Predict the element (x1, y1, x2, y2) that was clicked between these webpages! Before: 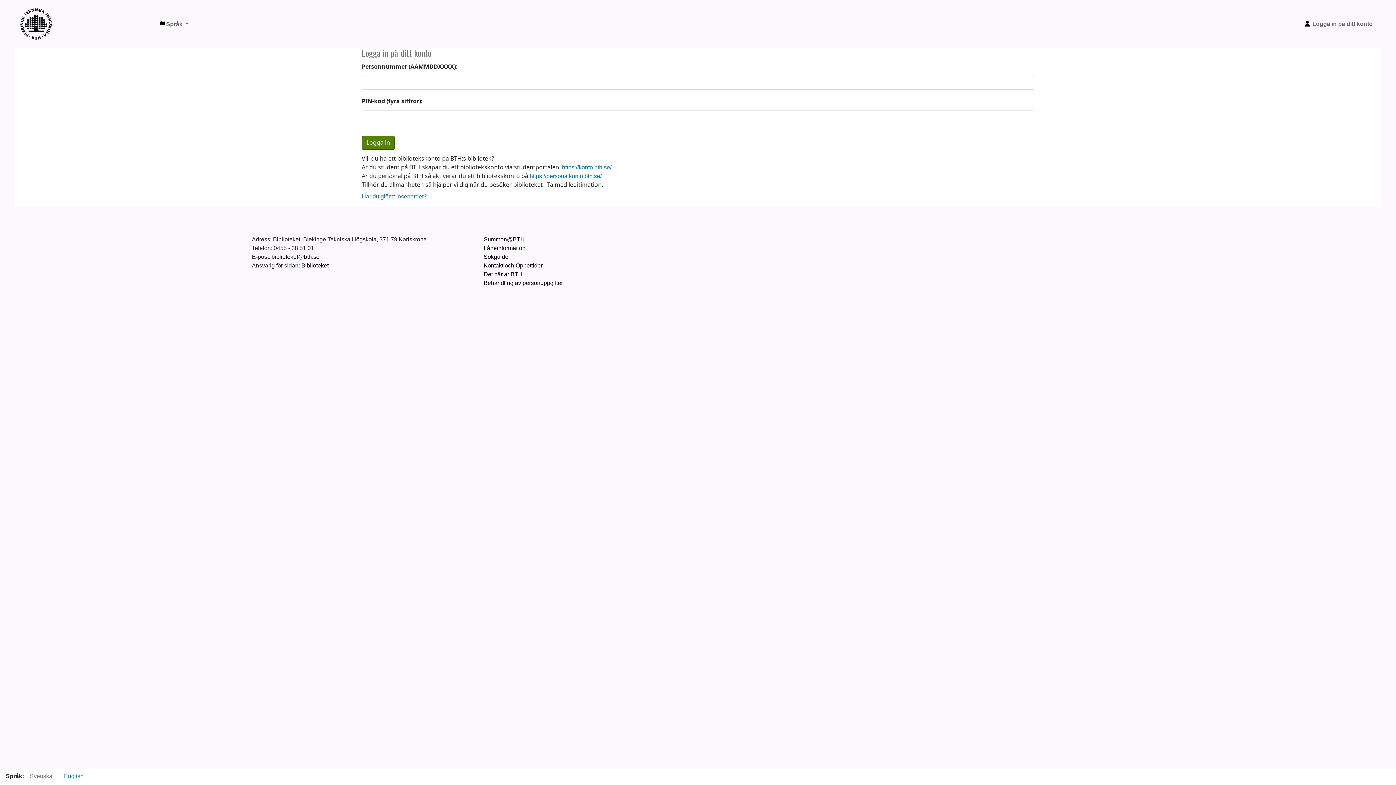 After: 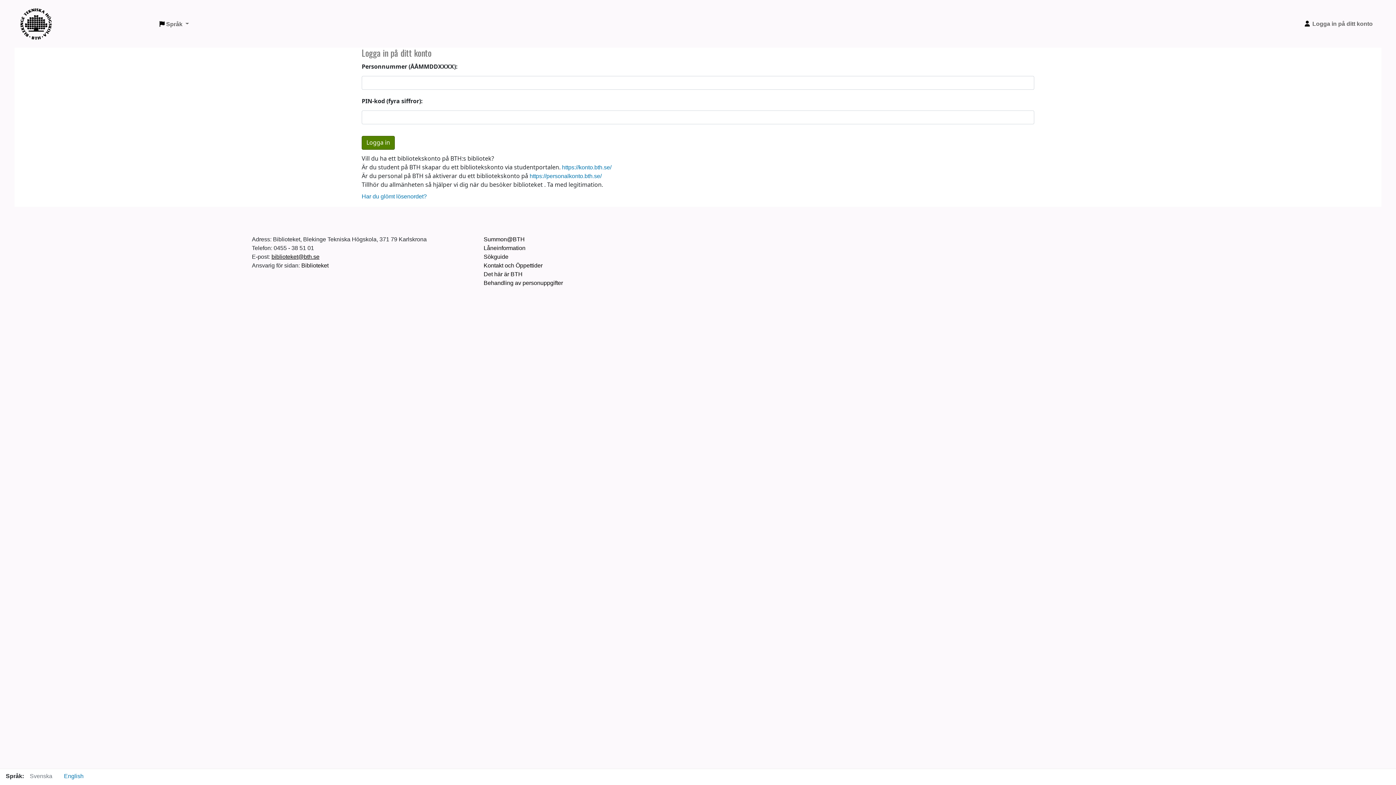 Action: label: biblioteket@bth.se bbox: (271, 253, 319, 260)